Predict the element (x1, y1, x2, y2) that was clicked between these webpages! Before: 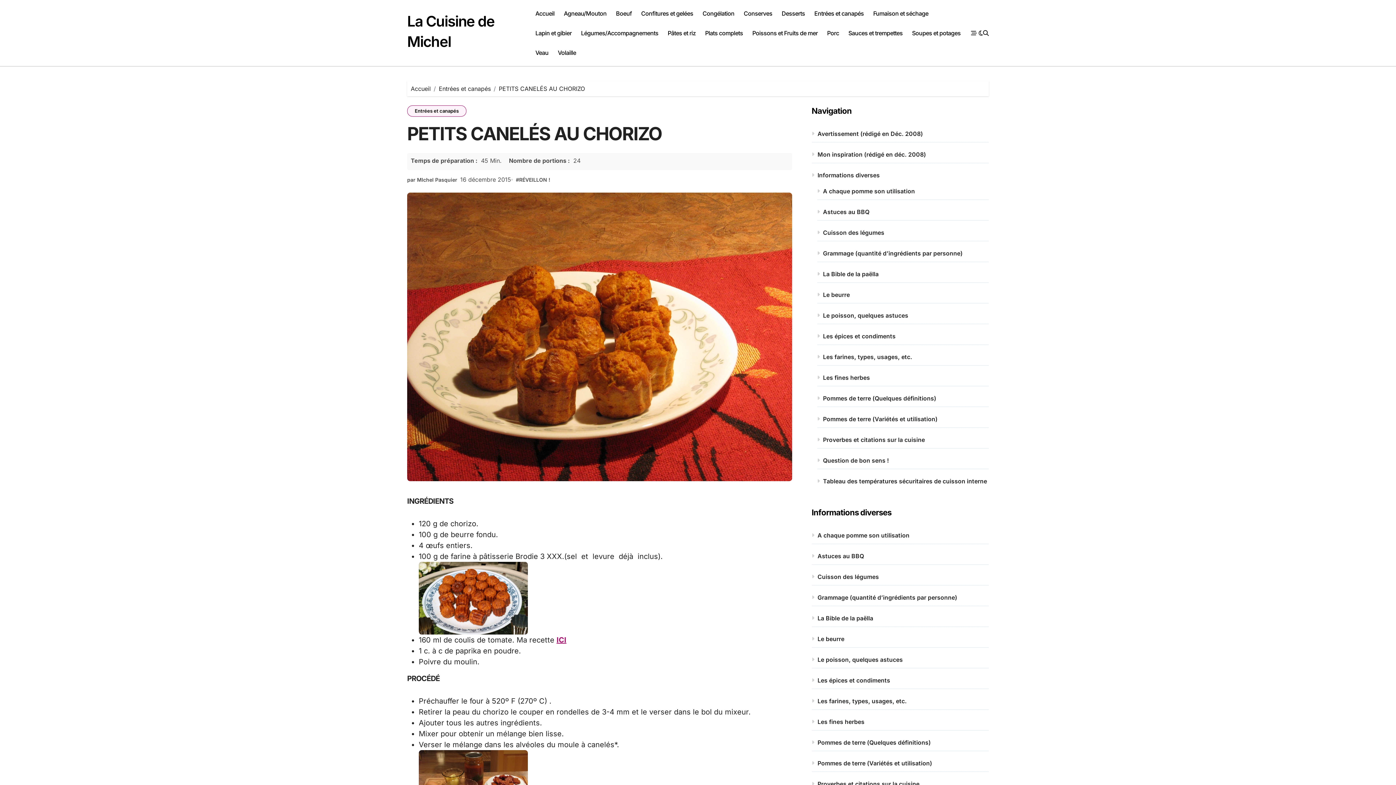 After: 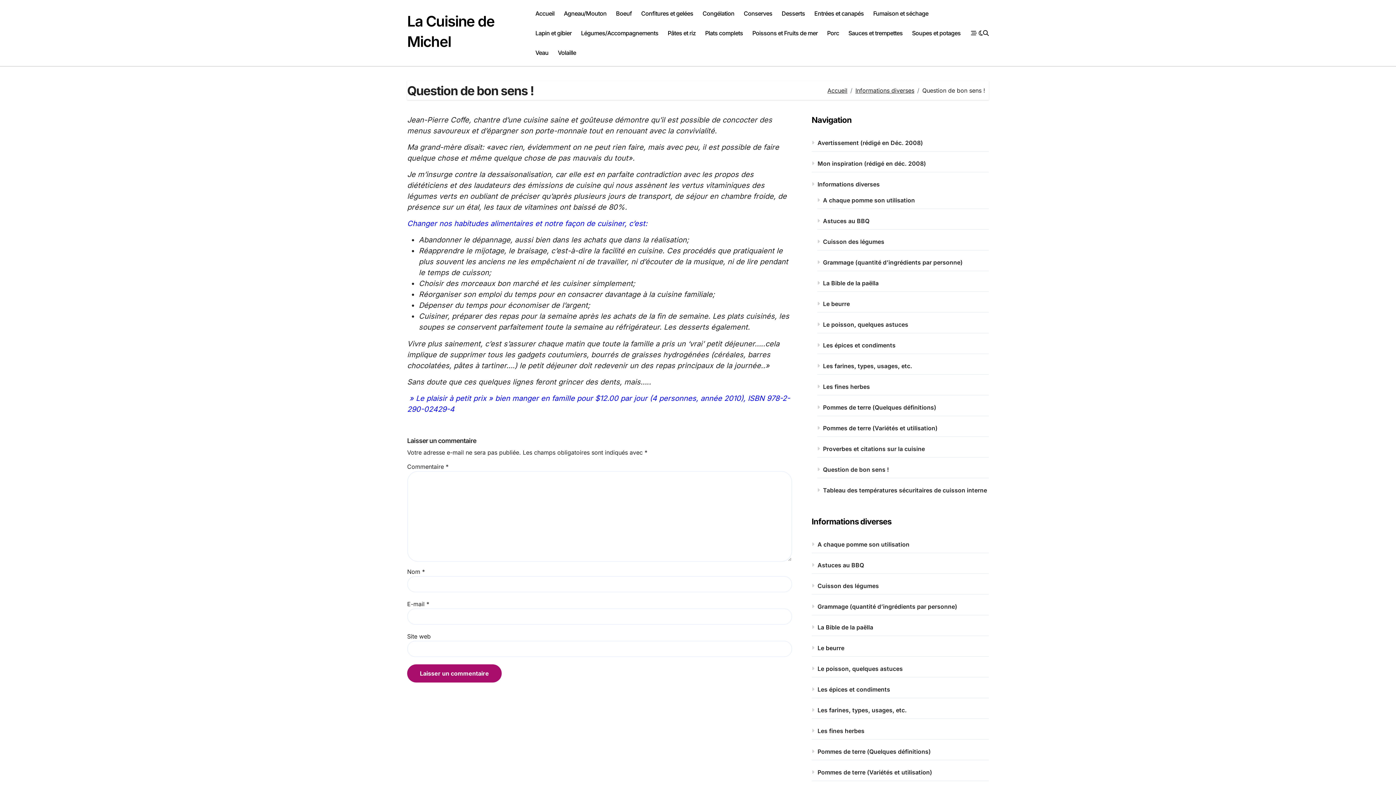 Action: label: Question de bon sens ! bbox: (823, 457, 889, 464)